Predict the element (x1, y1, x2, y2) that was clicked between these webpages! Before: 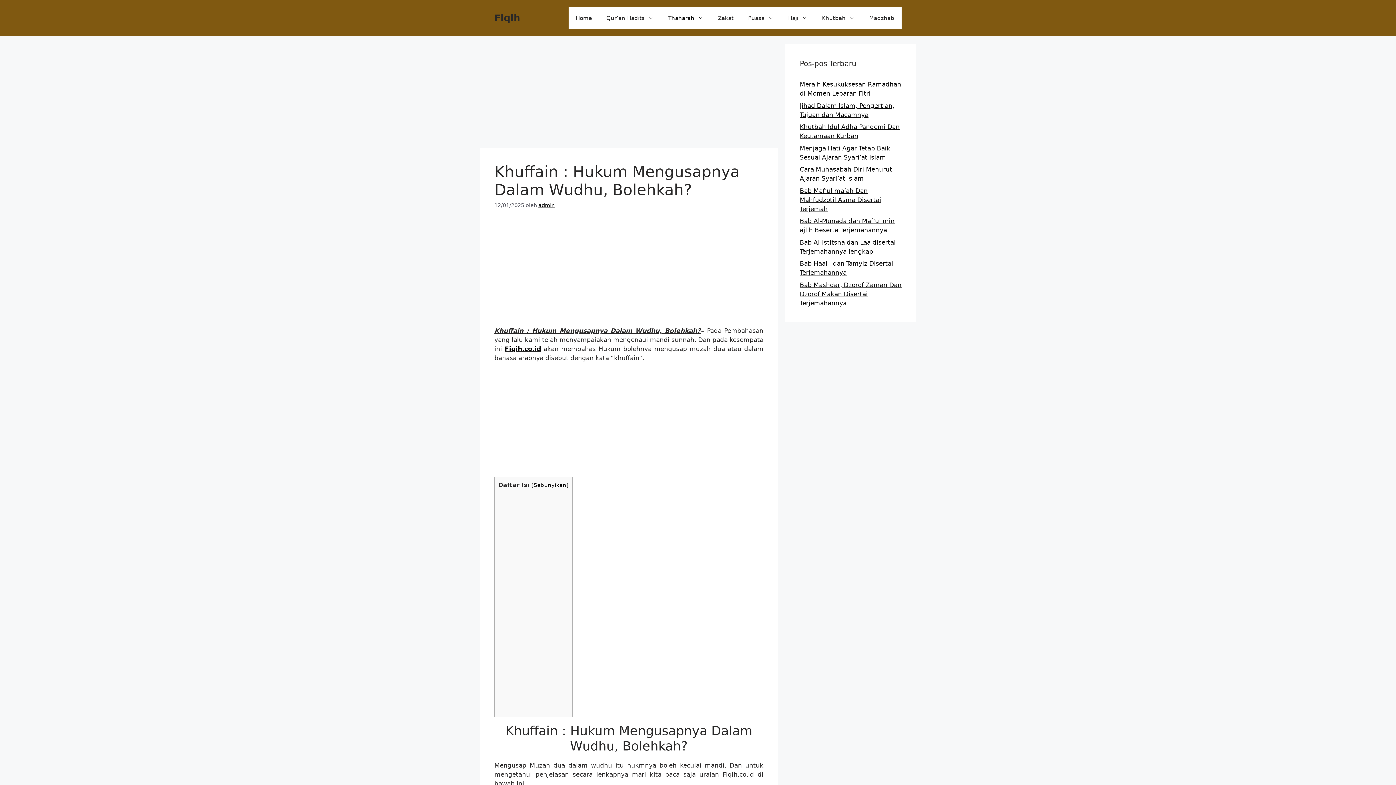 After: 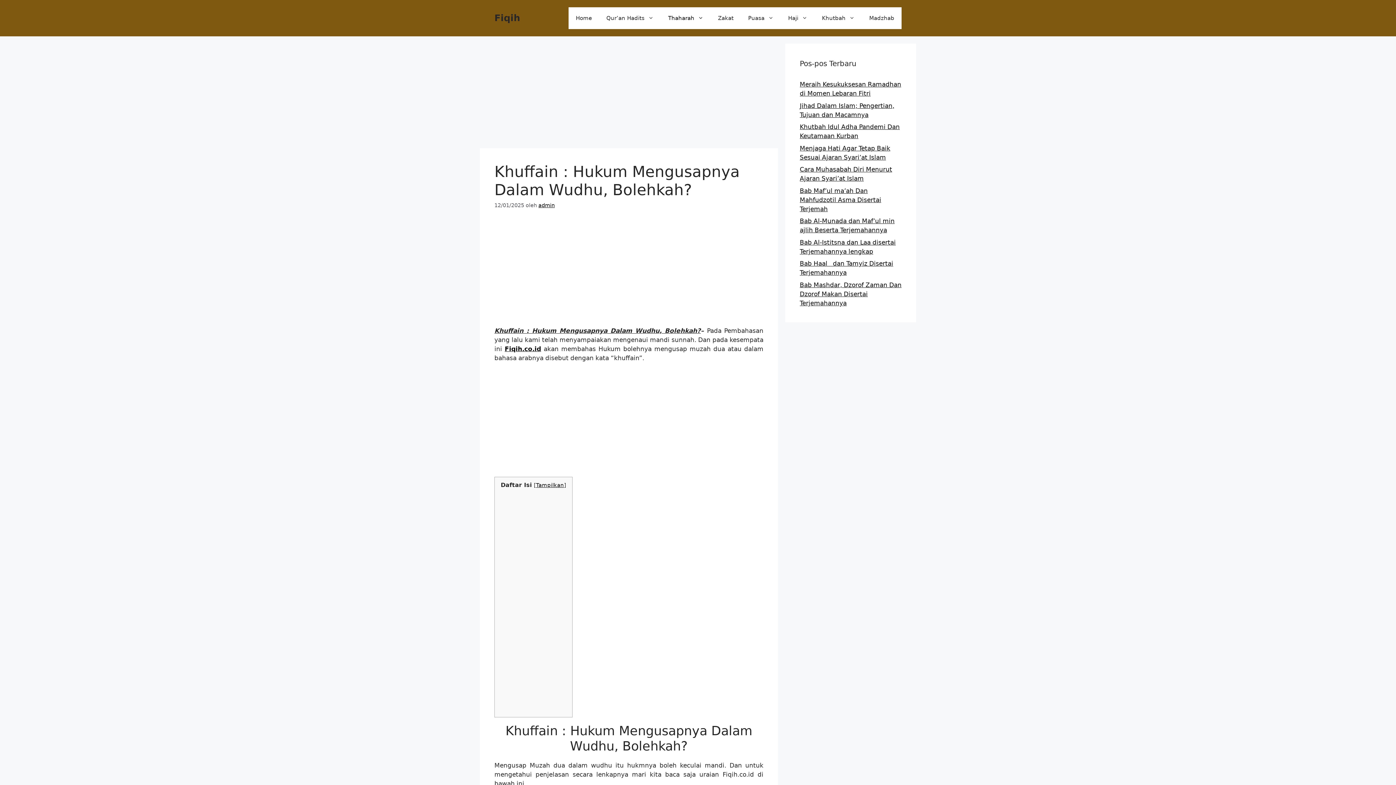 Action: bbox: (533, 482, 566, 488) label: Sebunyikan